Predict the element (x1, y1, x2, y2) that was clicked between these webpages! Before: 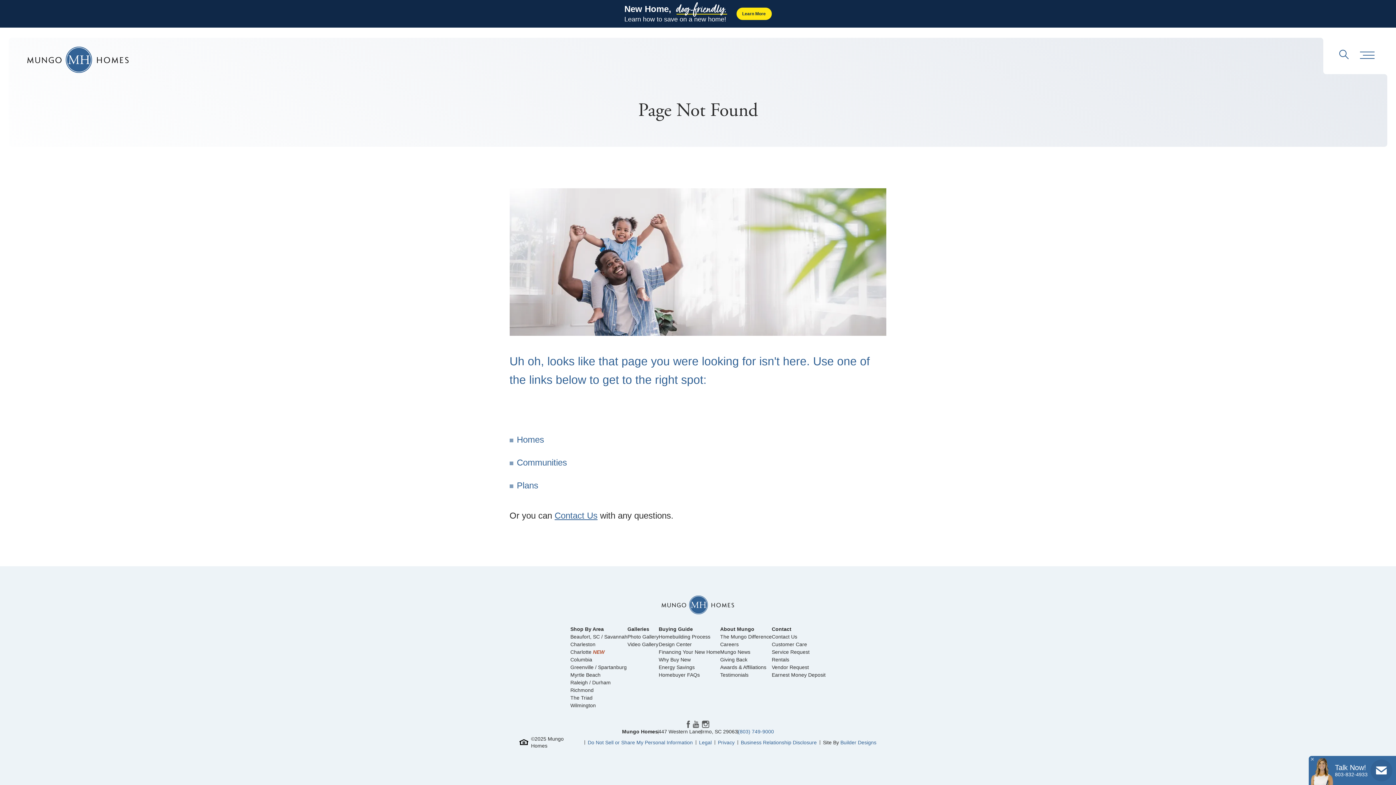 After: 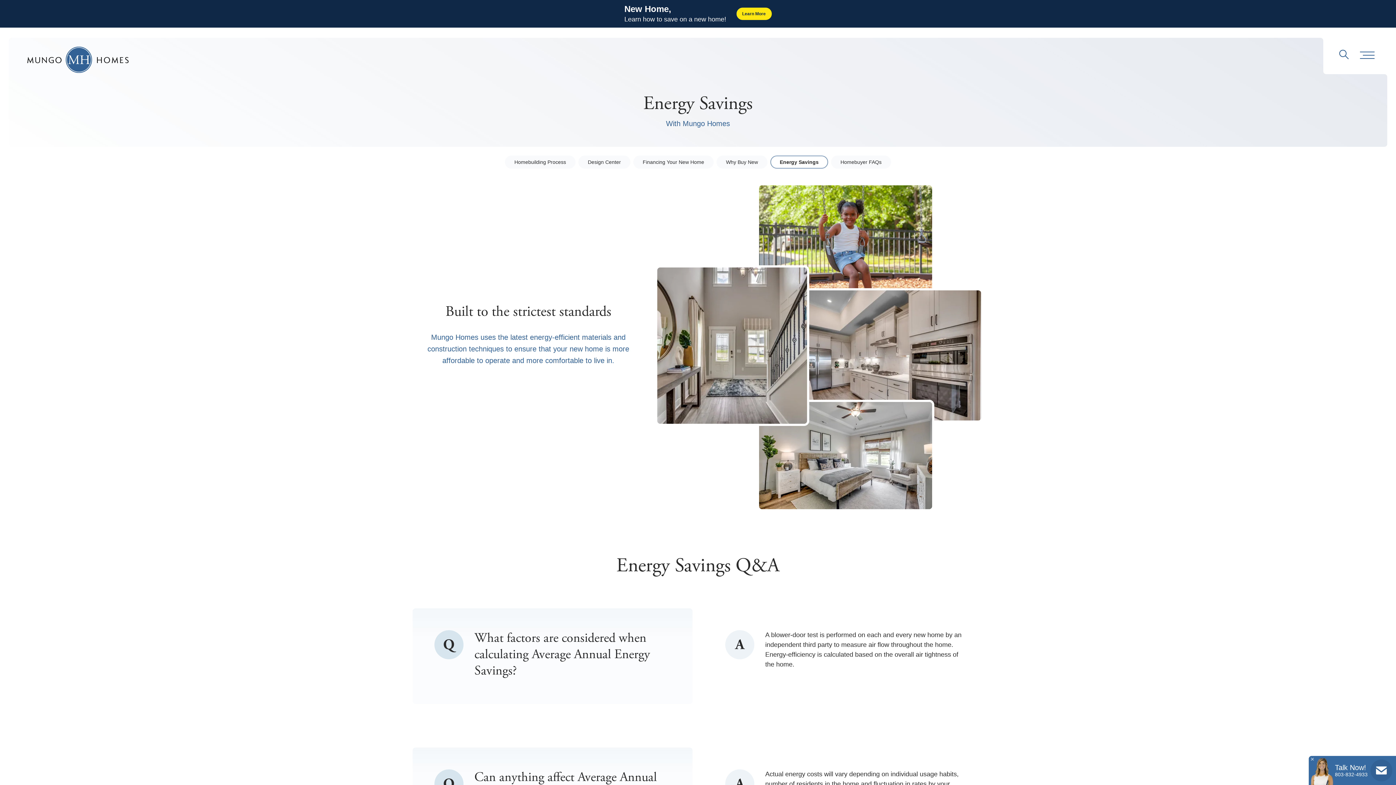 Action: bbox: (658, 664, 694, 670) label: Energy Savings